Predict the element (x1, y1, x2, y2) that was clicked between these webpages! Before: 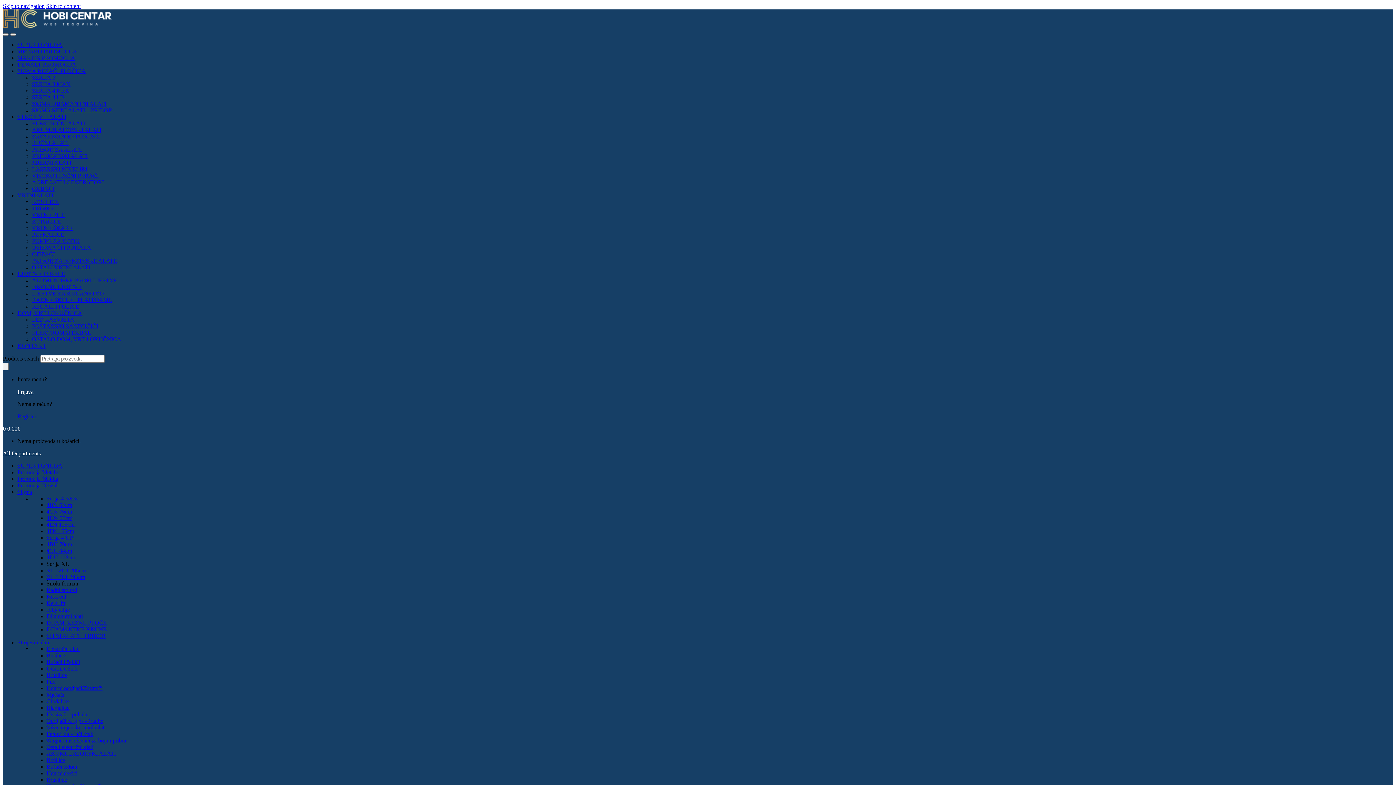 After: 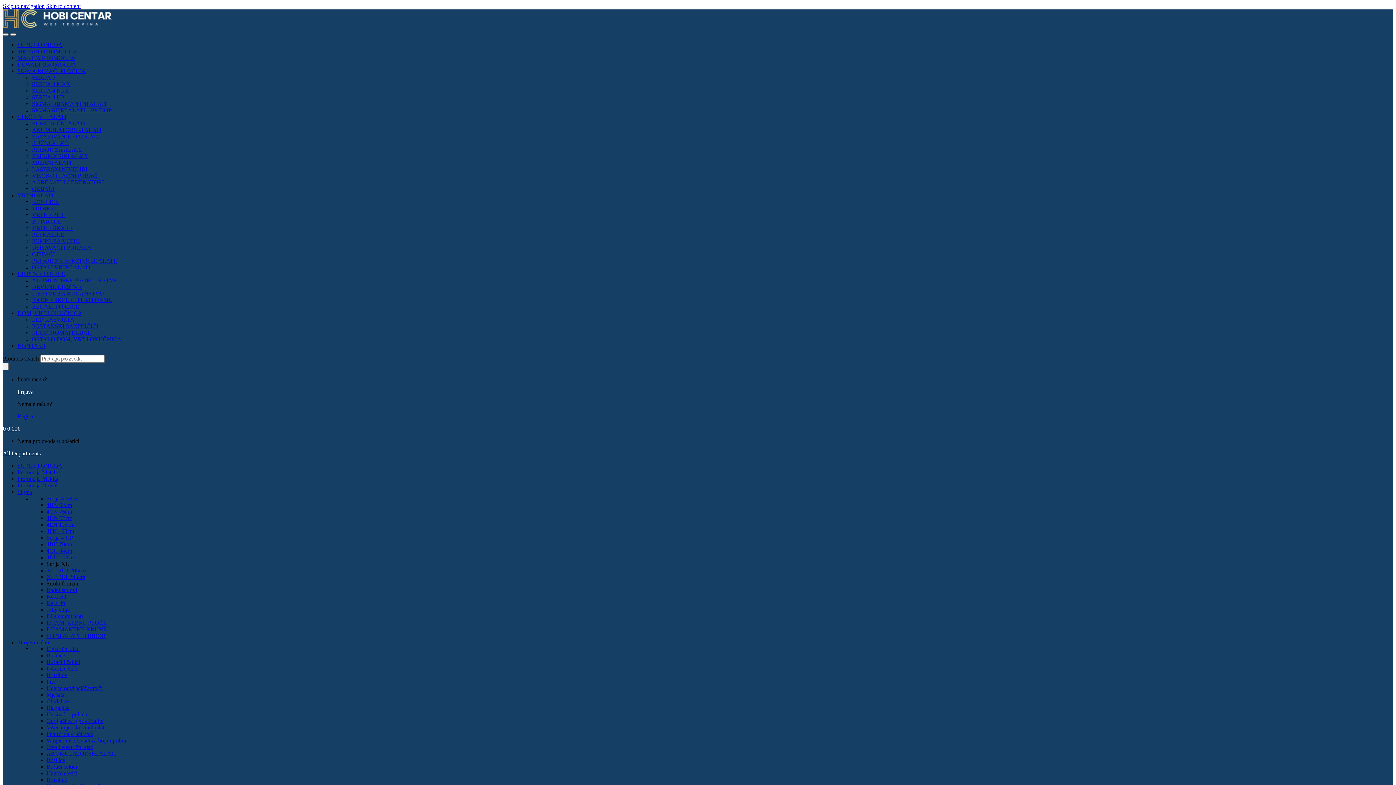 Action: bbox: (32, 231, 64, 237) label: PRSKALICE